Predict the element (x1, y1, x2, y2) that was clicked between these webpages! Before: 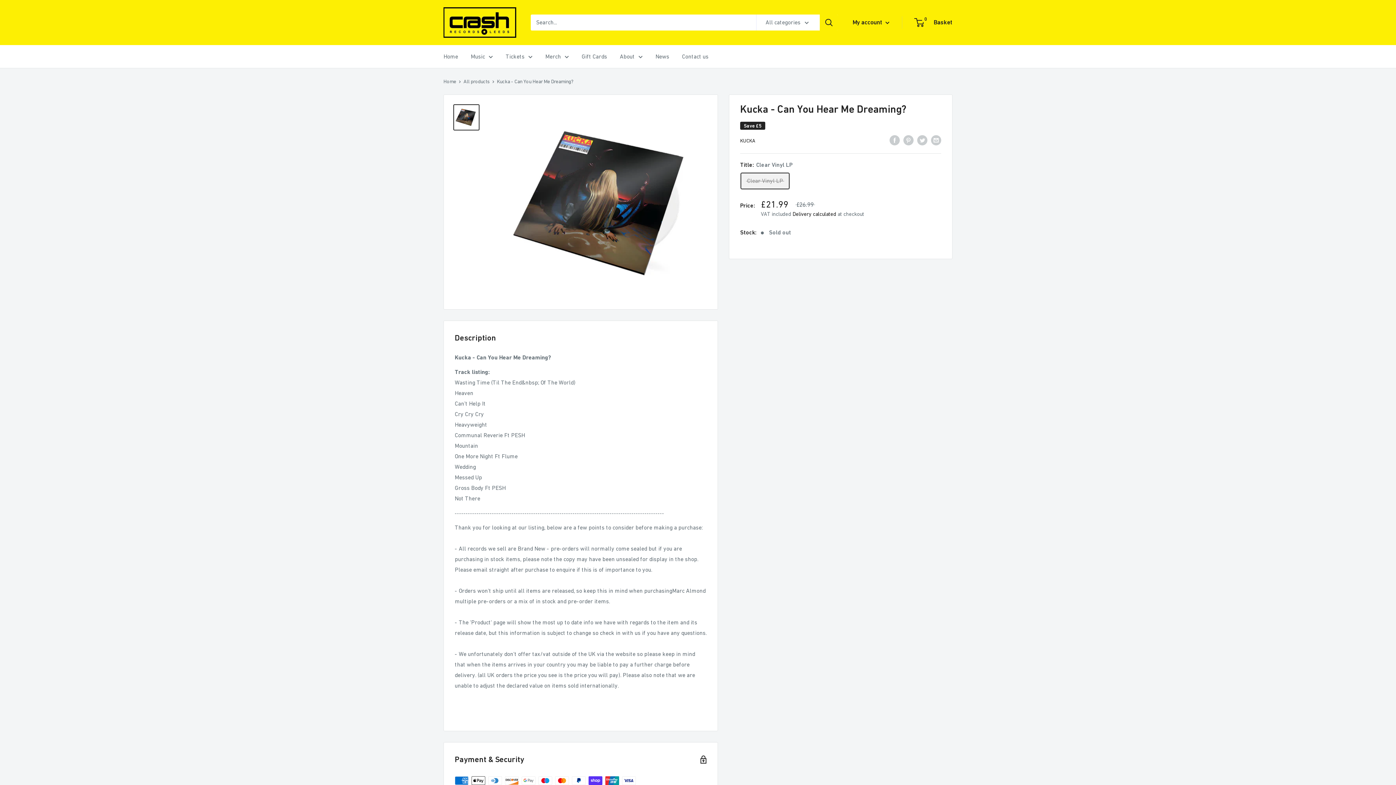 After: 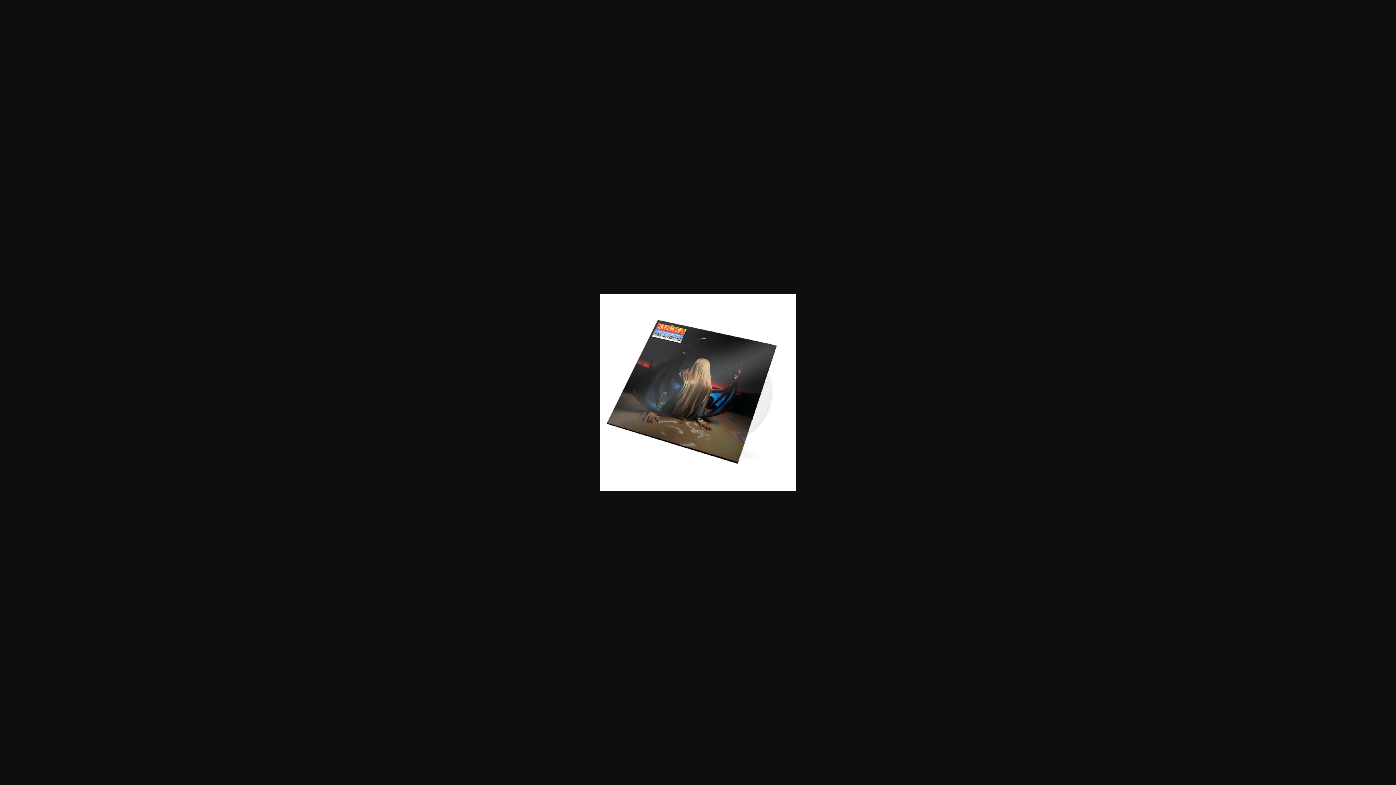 Action: bbox: (453, 104, 479, 130)